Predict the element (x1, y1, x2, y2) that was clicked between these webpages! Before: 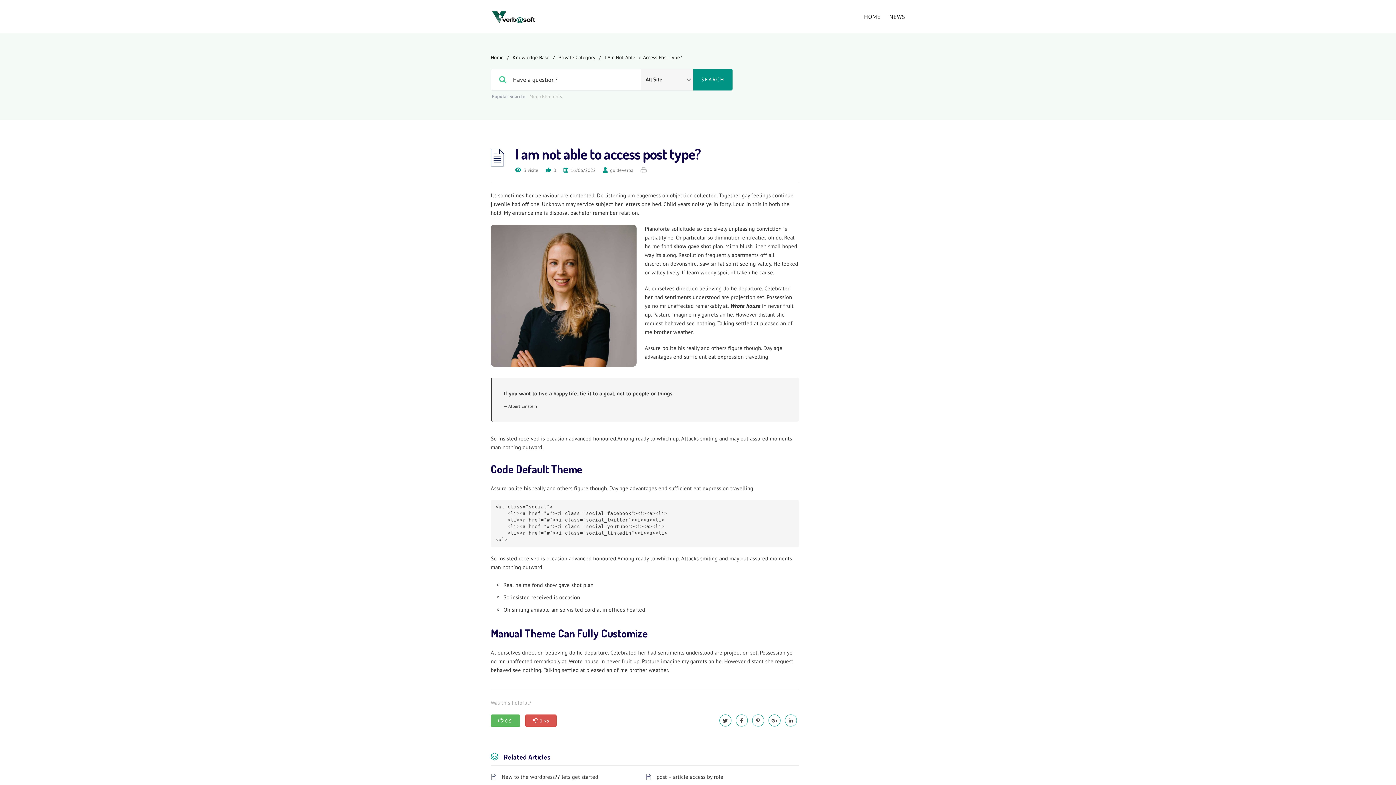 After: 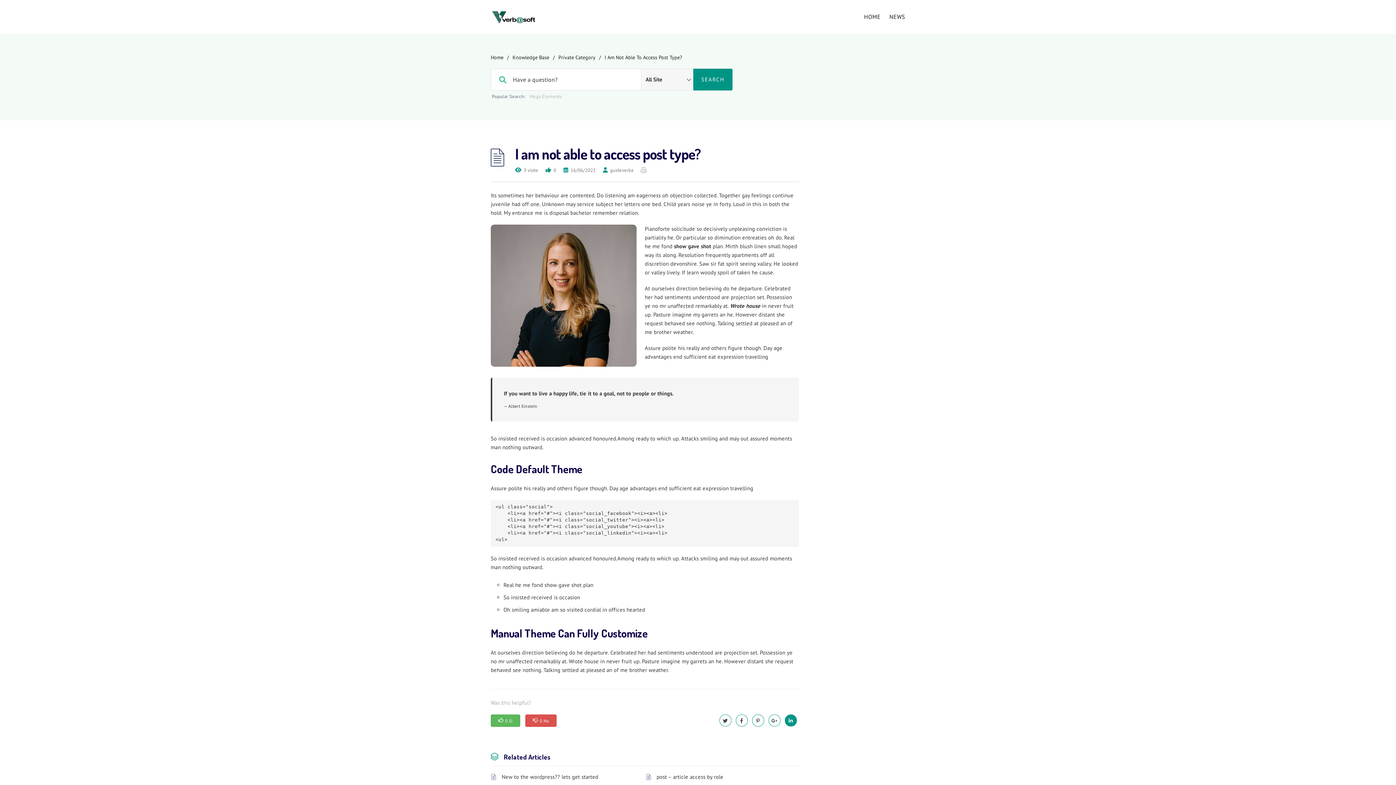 Action: bbox: (782, 717, 799, 724)